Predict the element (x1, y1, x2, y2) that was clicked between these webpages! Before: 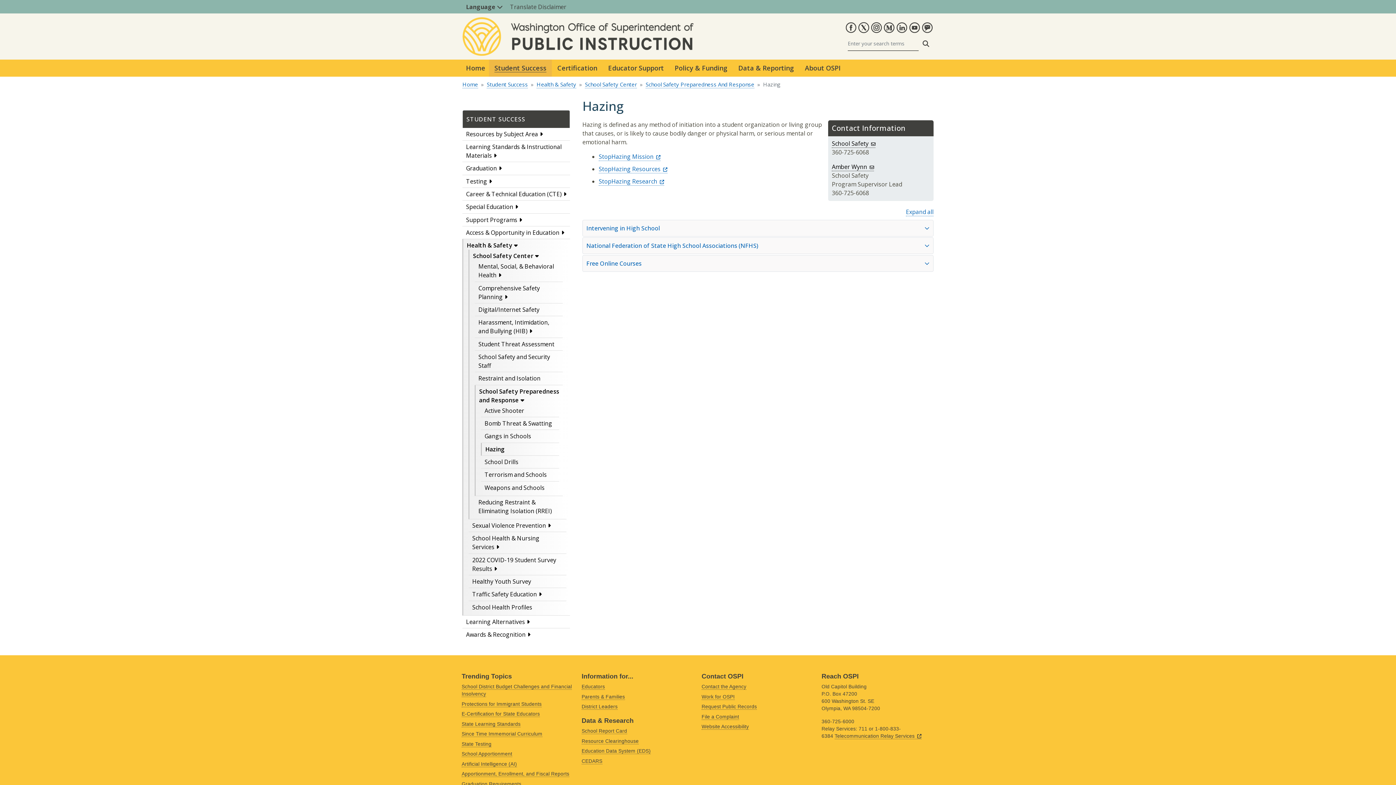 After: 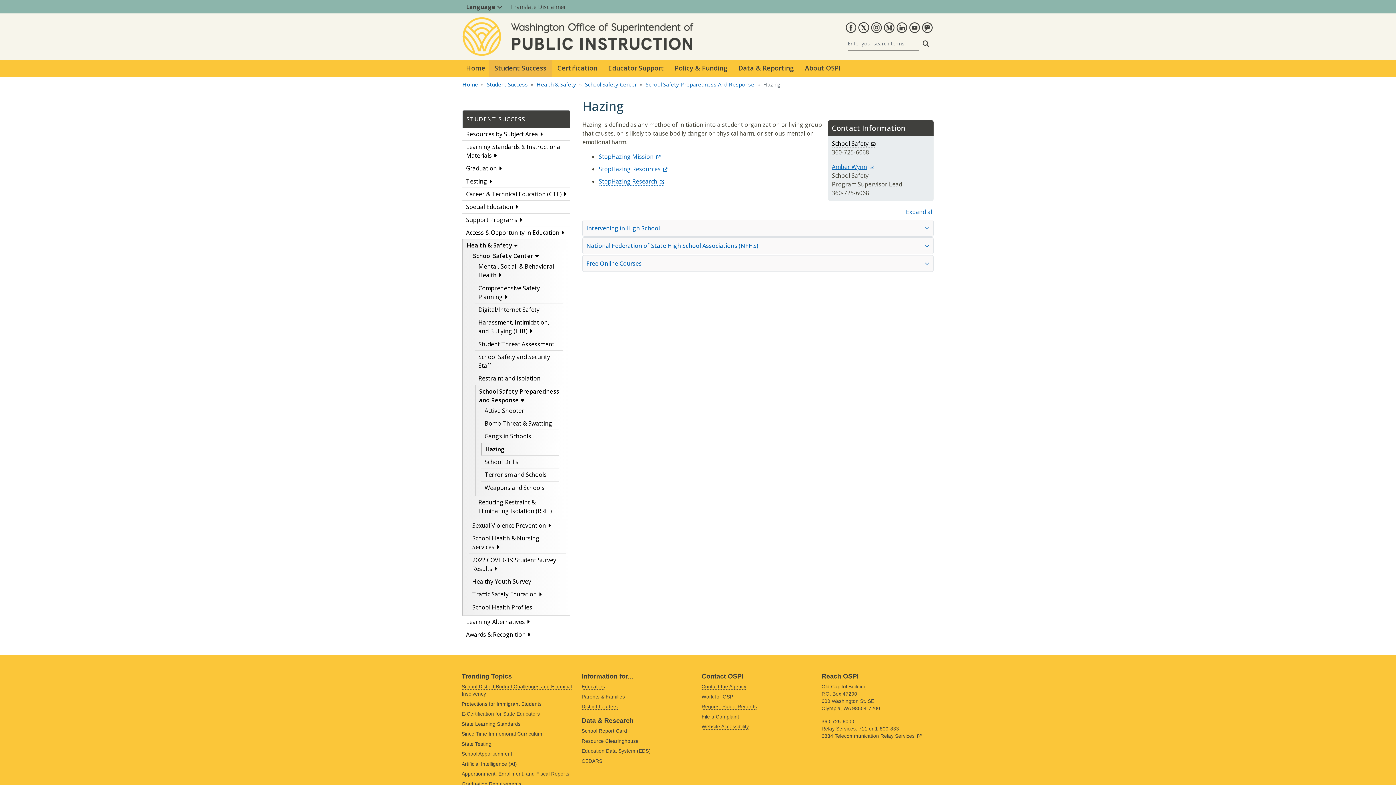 Action: bbox: (832, 162, 874, 171) label: (link sends email)